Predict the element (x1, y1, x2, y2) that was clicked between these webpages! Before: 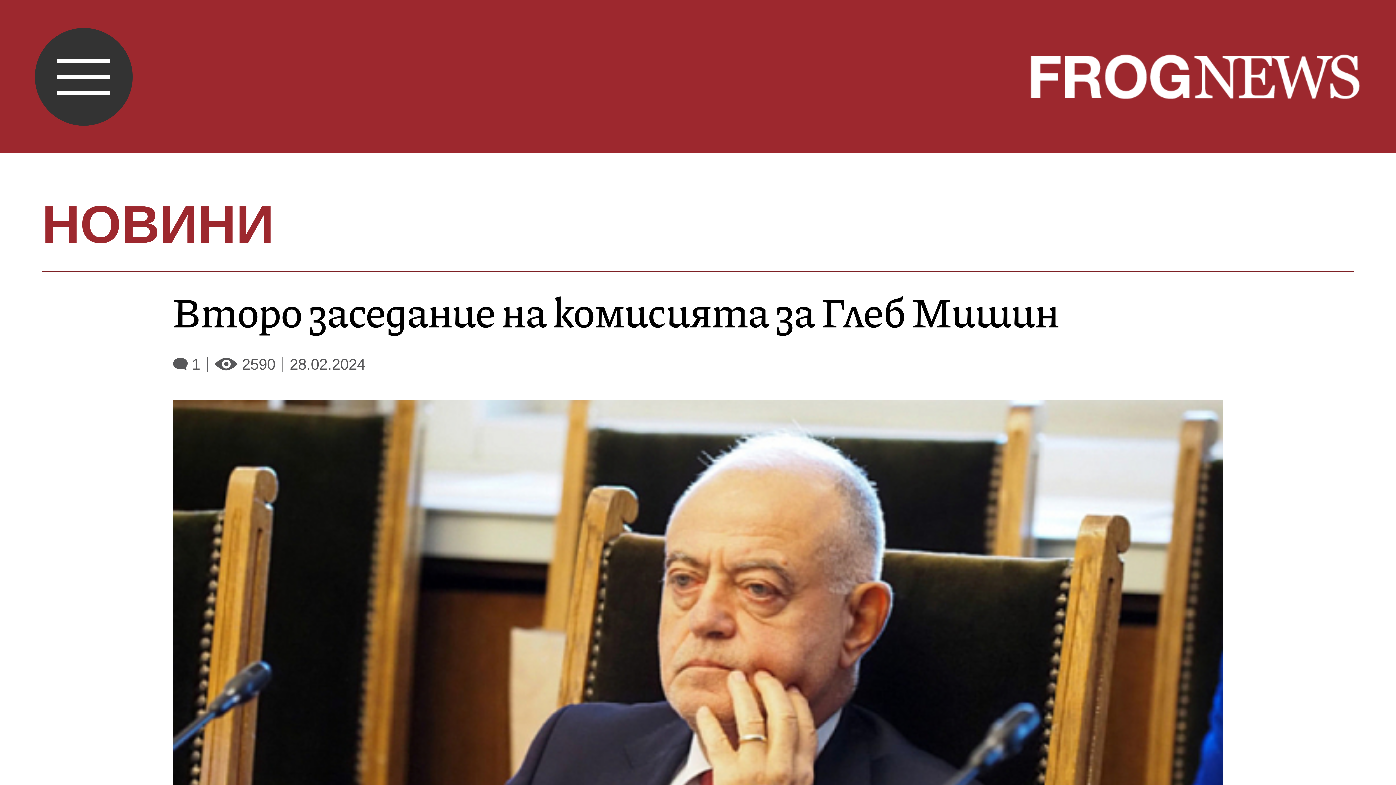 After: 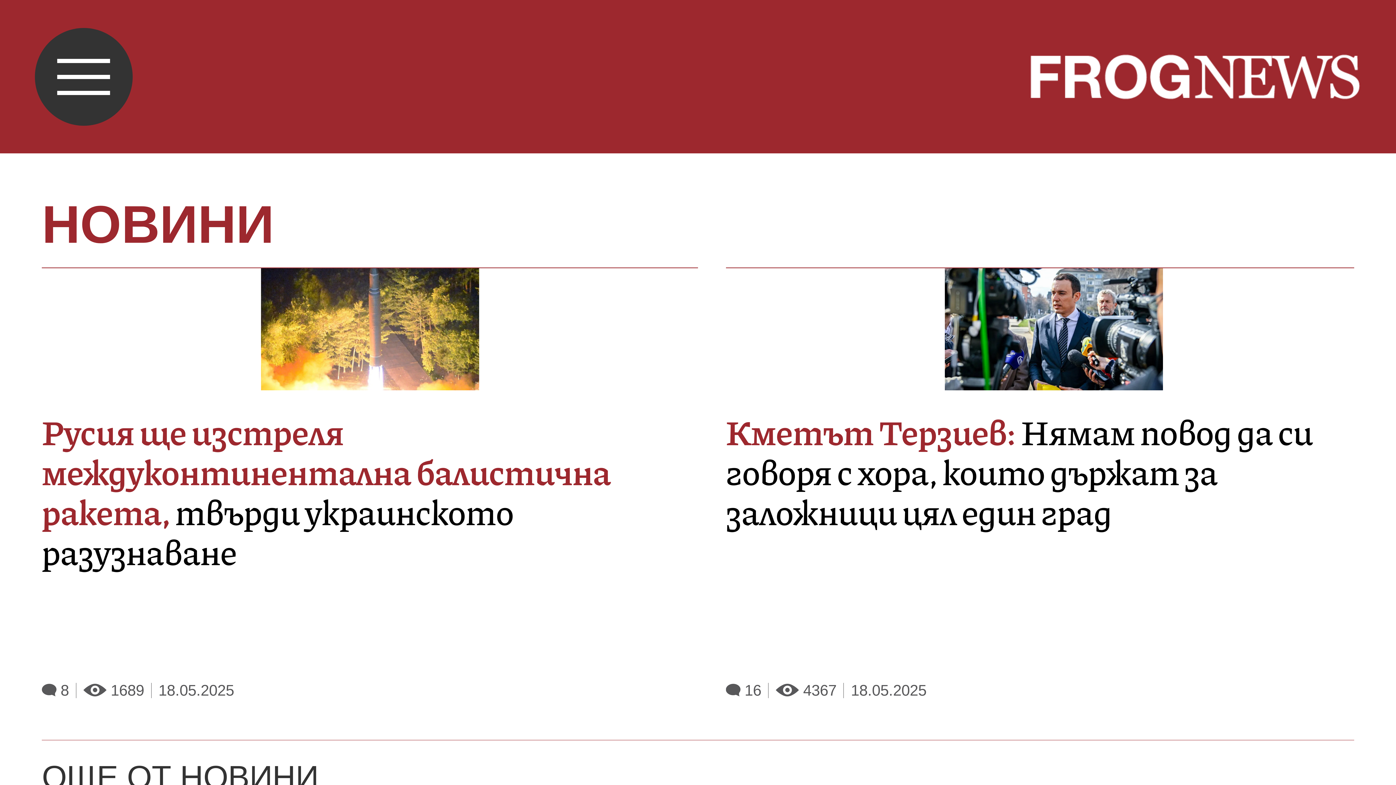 Action: bbox: (1029, 53, 1361, 100)